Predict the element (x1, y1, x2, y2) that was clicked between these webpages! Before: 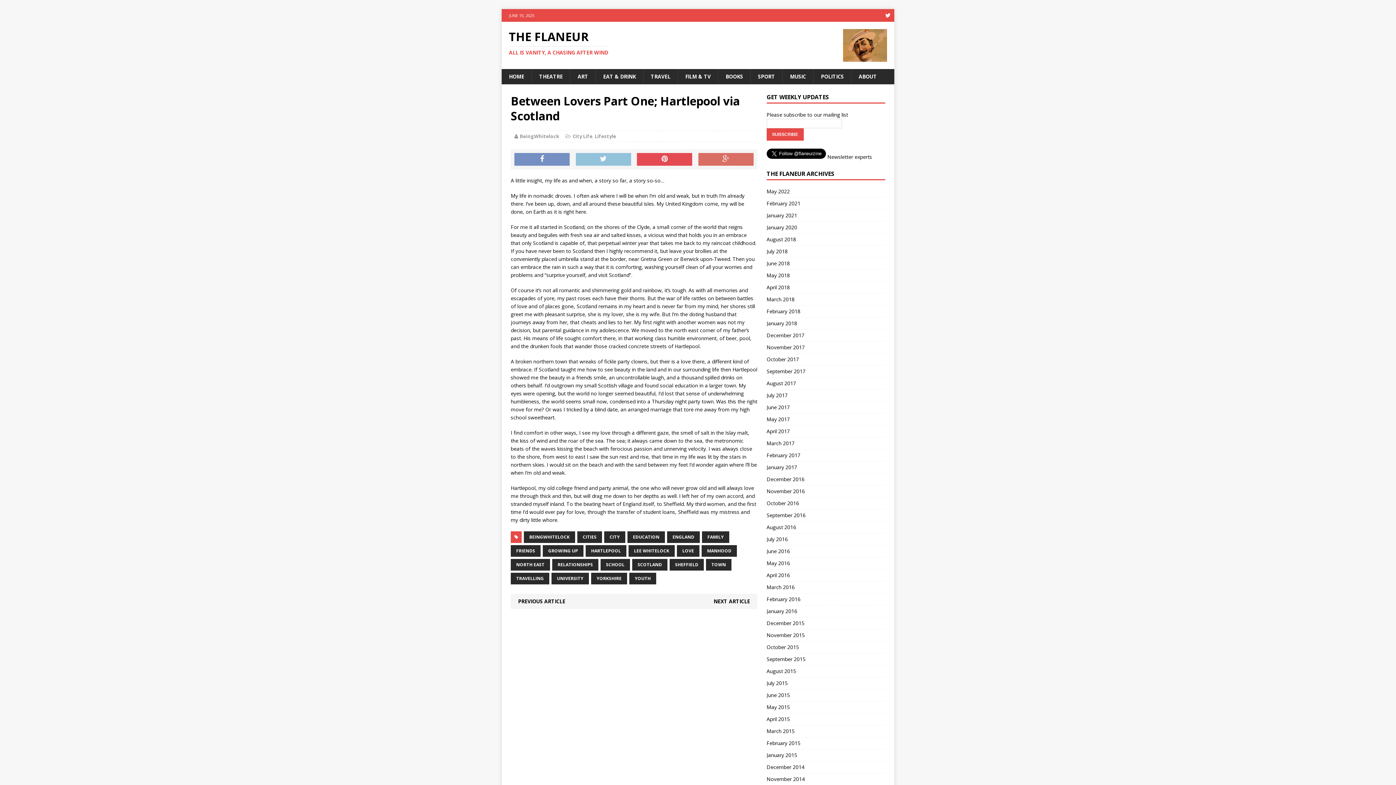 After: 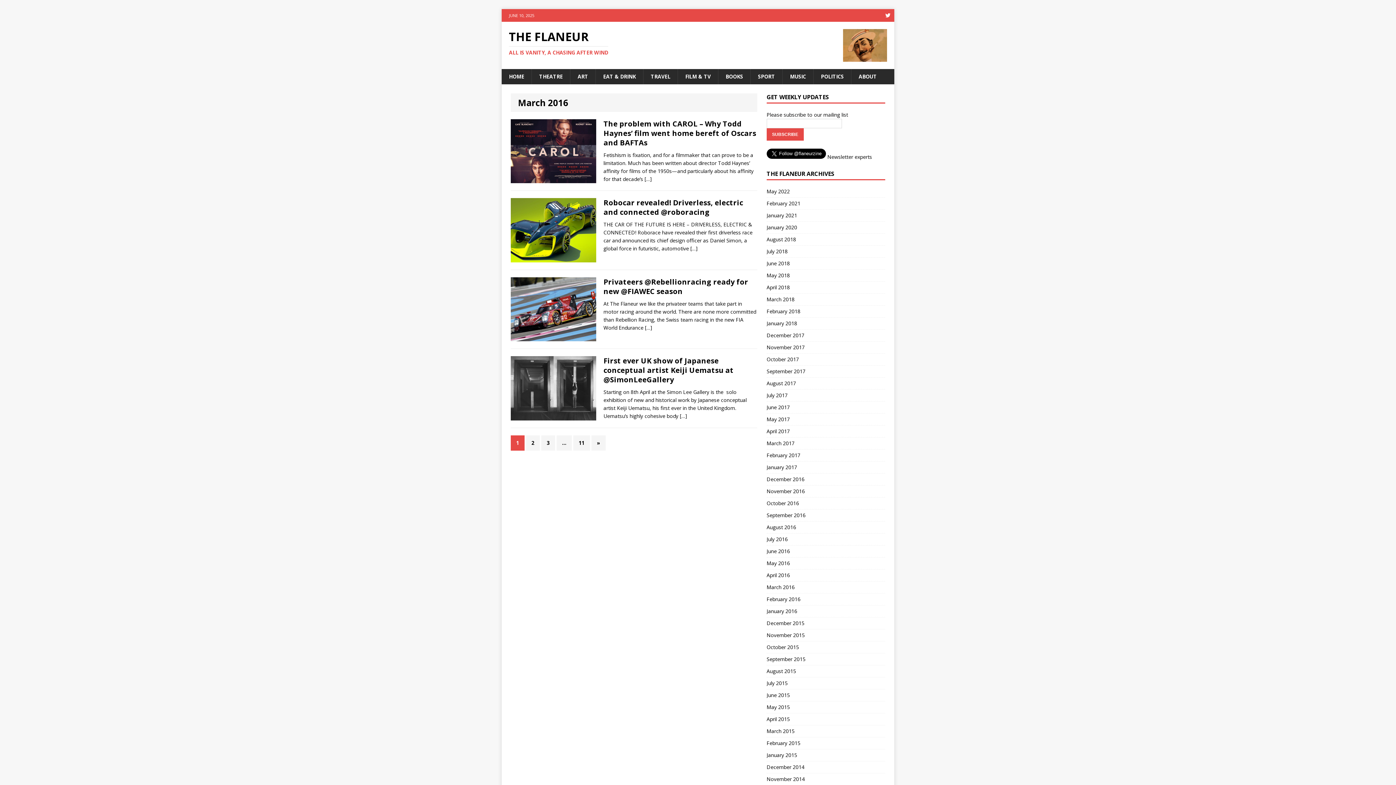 Action: bbox: (766, 581, 885, 593) label: March 2016